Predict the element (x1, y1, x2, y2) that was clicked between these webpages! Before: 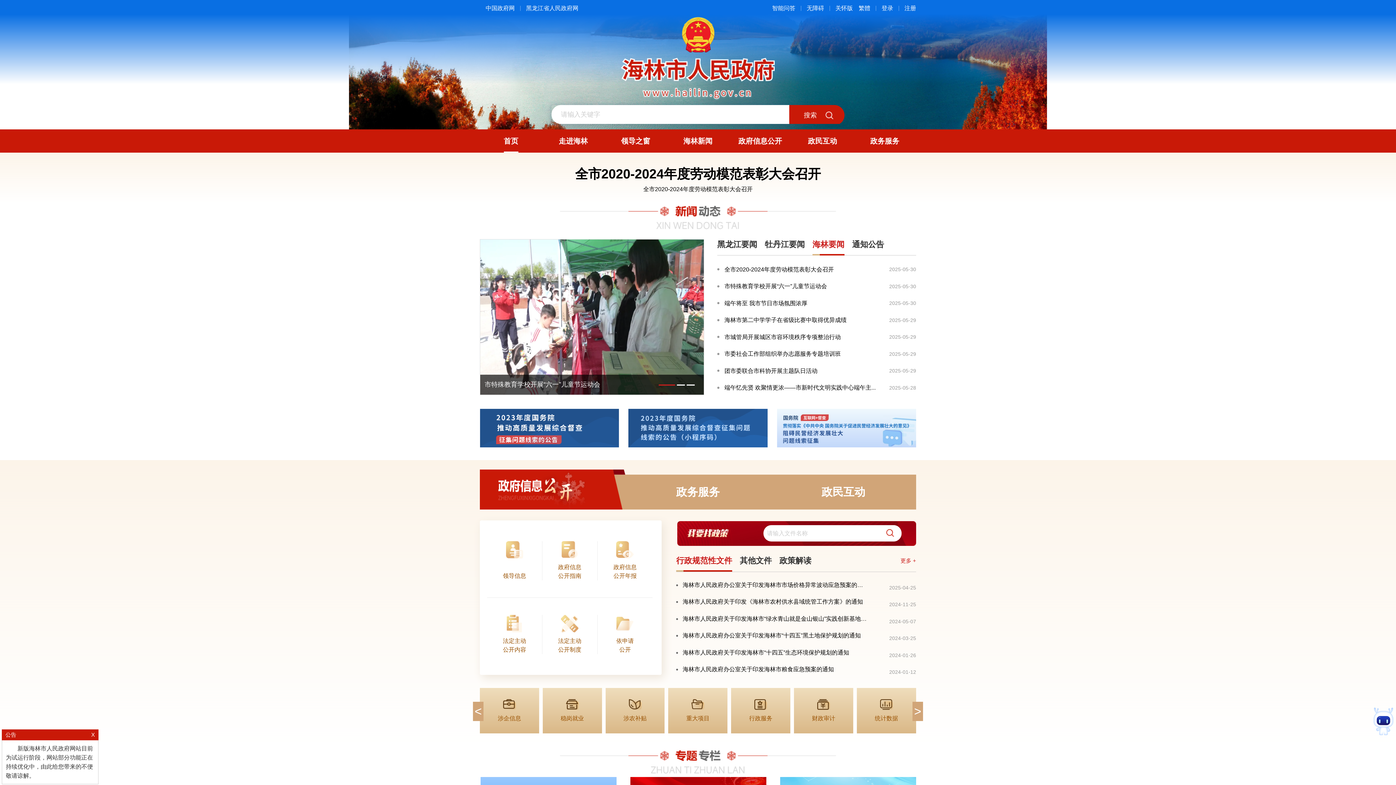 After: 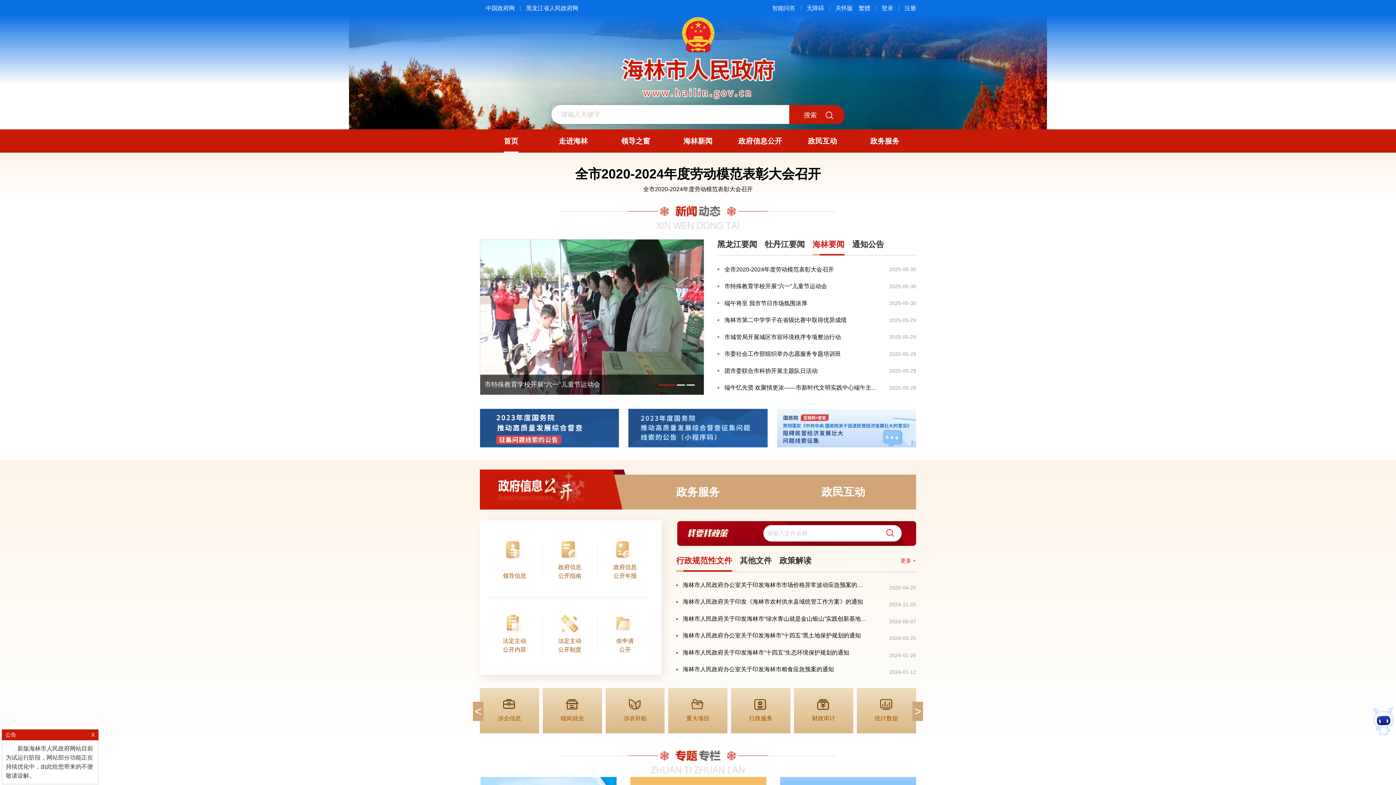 Action: bbox: (487, 308, 492, 317)